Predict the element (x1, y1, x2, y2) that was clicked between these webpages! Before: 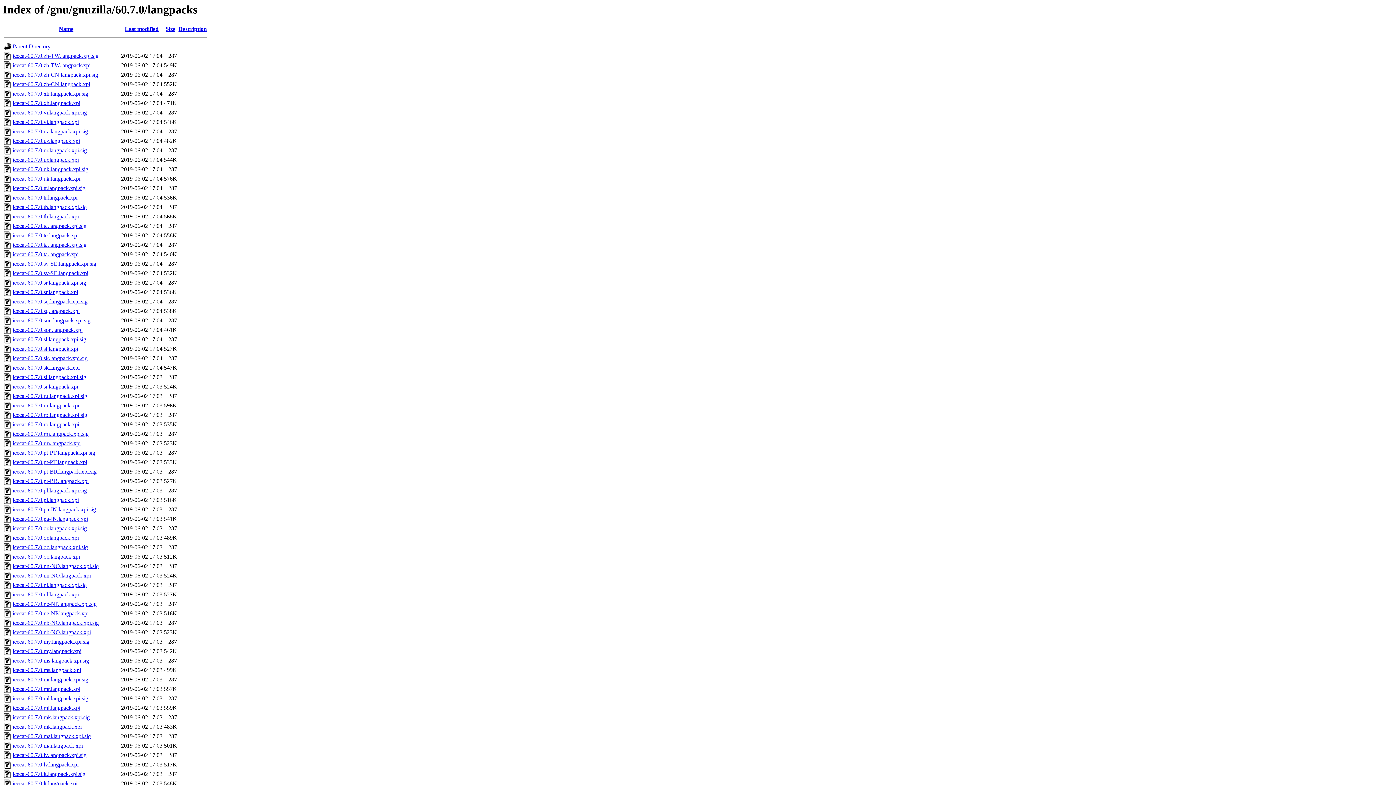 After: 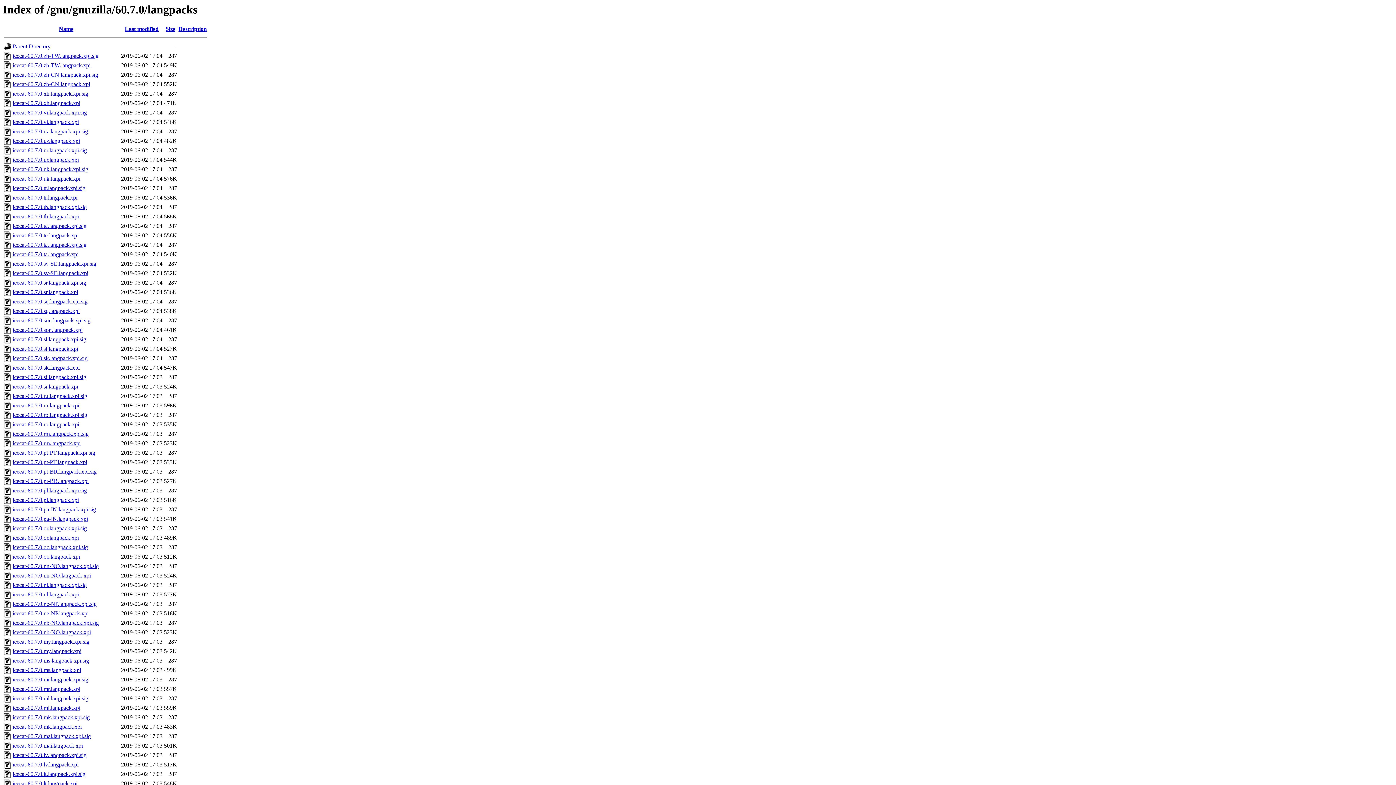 Action: bbox: (12, 431, 88, 437) label: icecat-60.7.0.rm.langpack.xpi.sig